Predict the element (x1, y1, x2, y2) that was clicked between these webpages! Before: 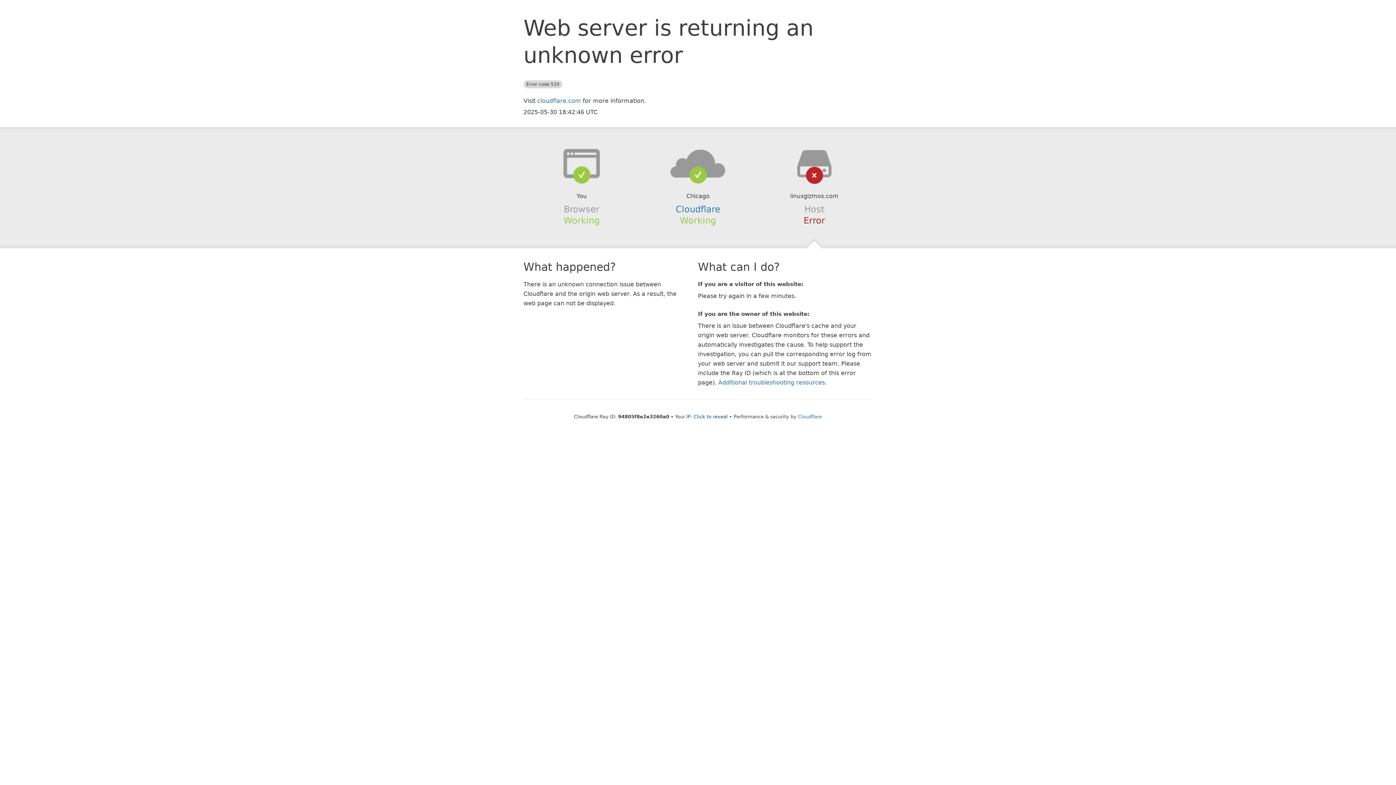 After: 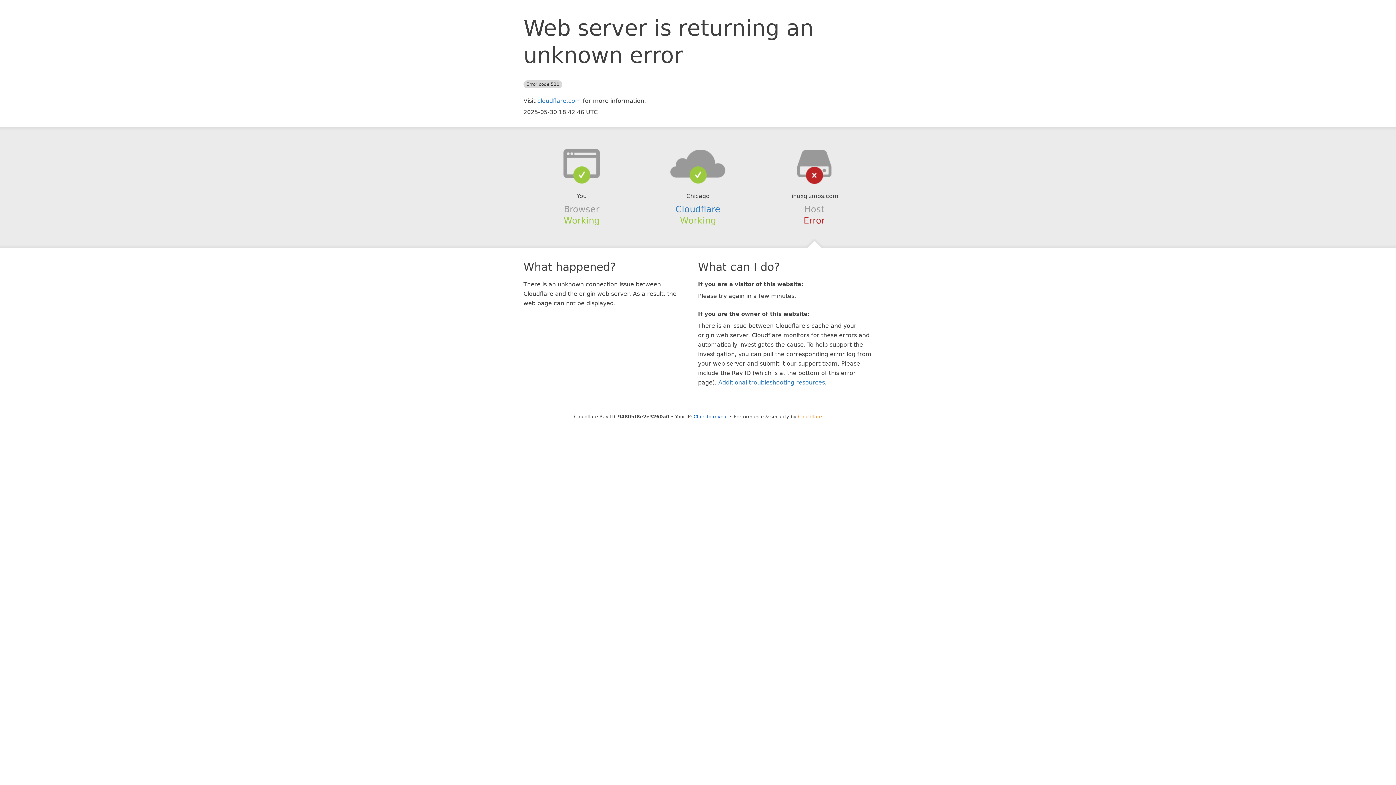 Action: bbox: (798, 414, 822, 419) label: Cloudflare